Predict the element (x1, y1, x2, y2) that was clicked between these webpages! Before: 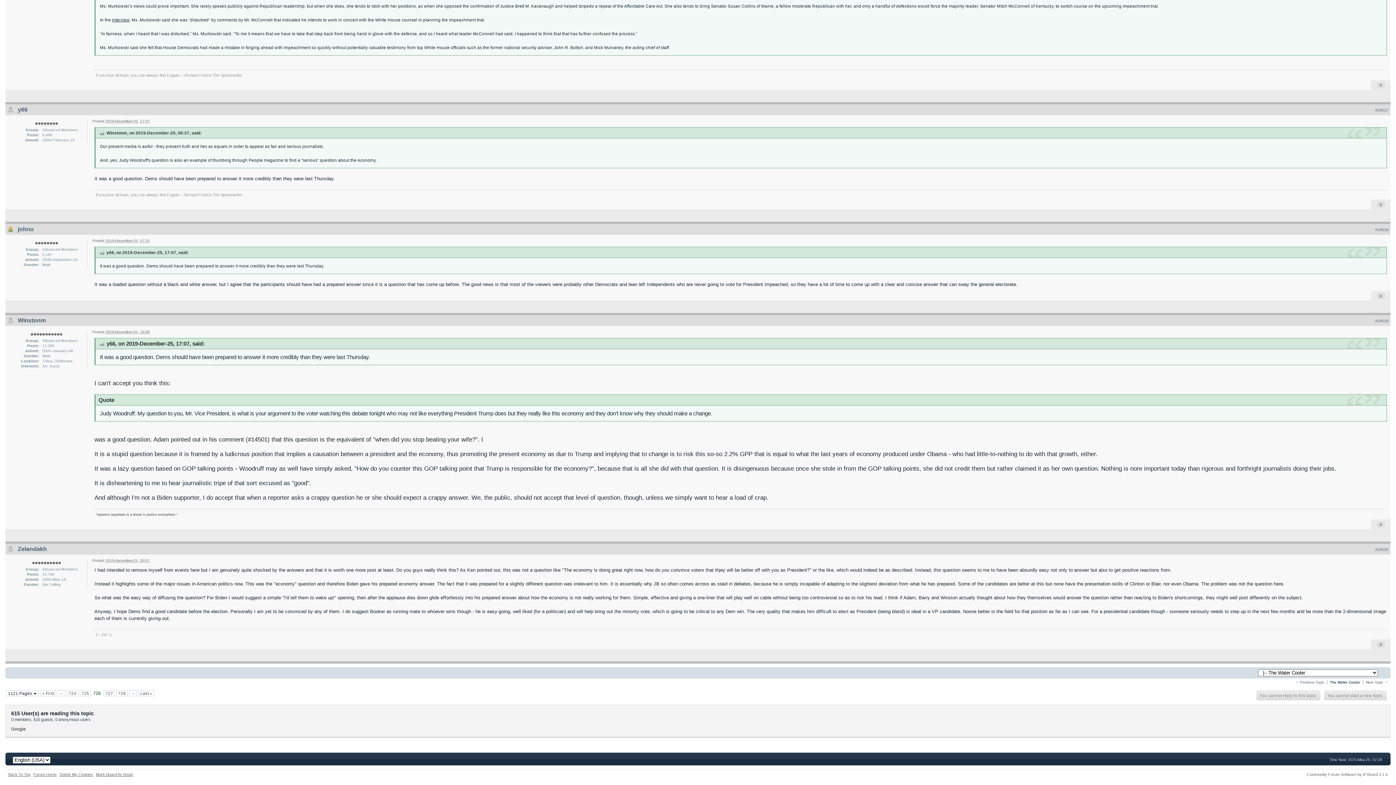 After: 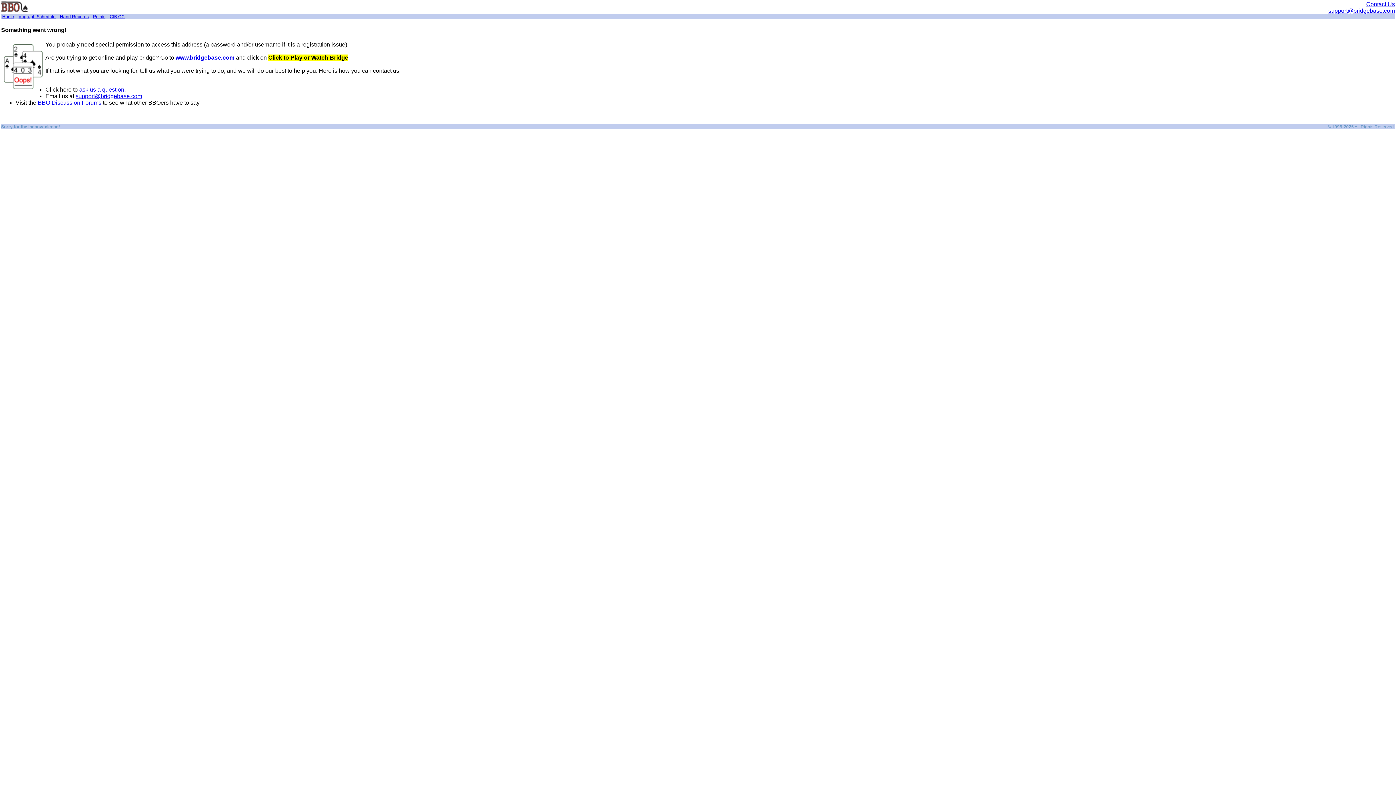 Action: bbox: (17, 226, 33, 232) label: johnu